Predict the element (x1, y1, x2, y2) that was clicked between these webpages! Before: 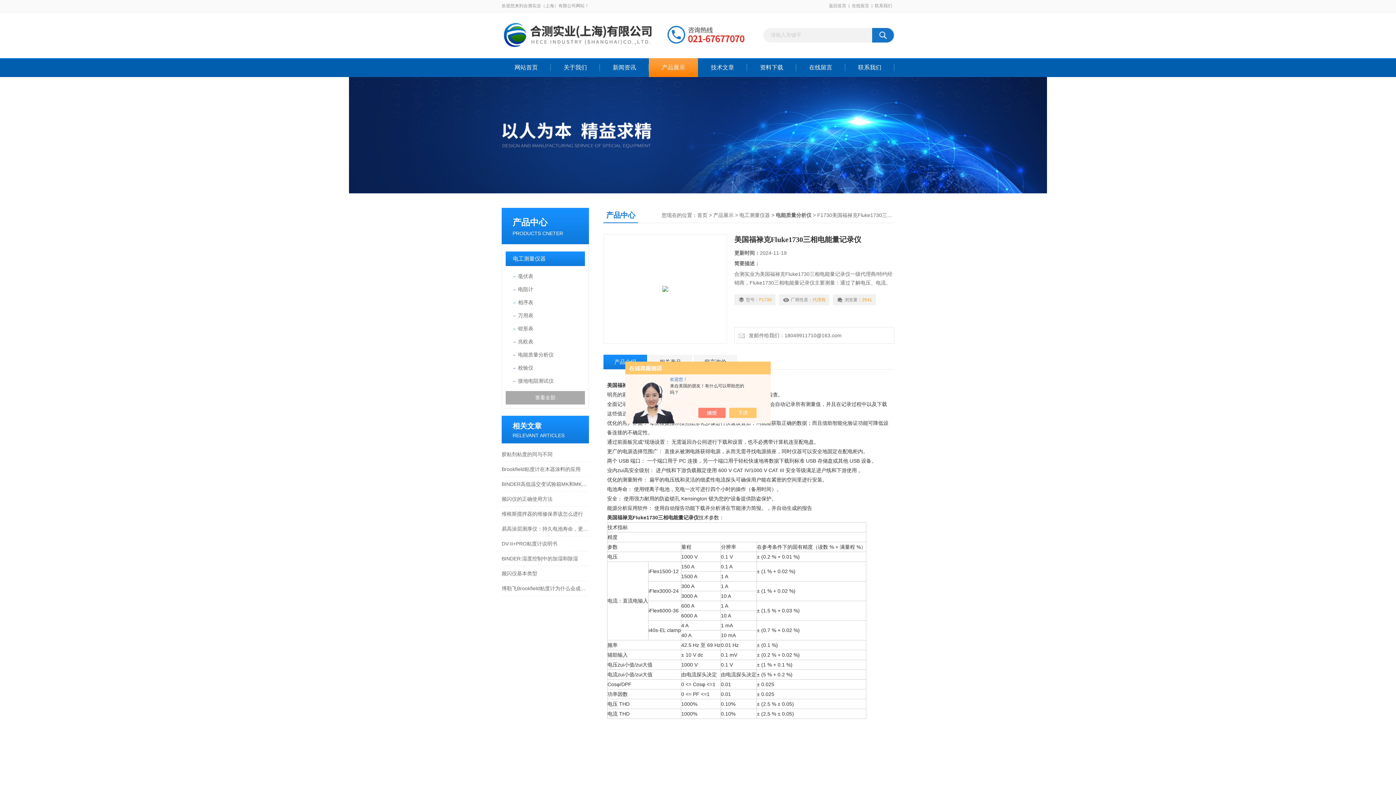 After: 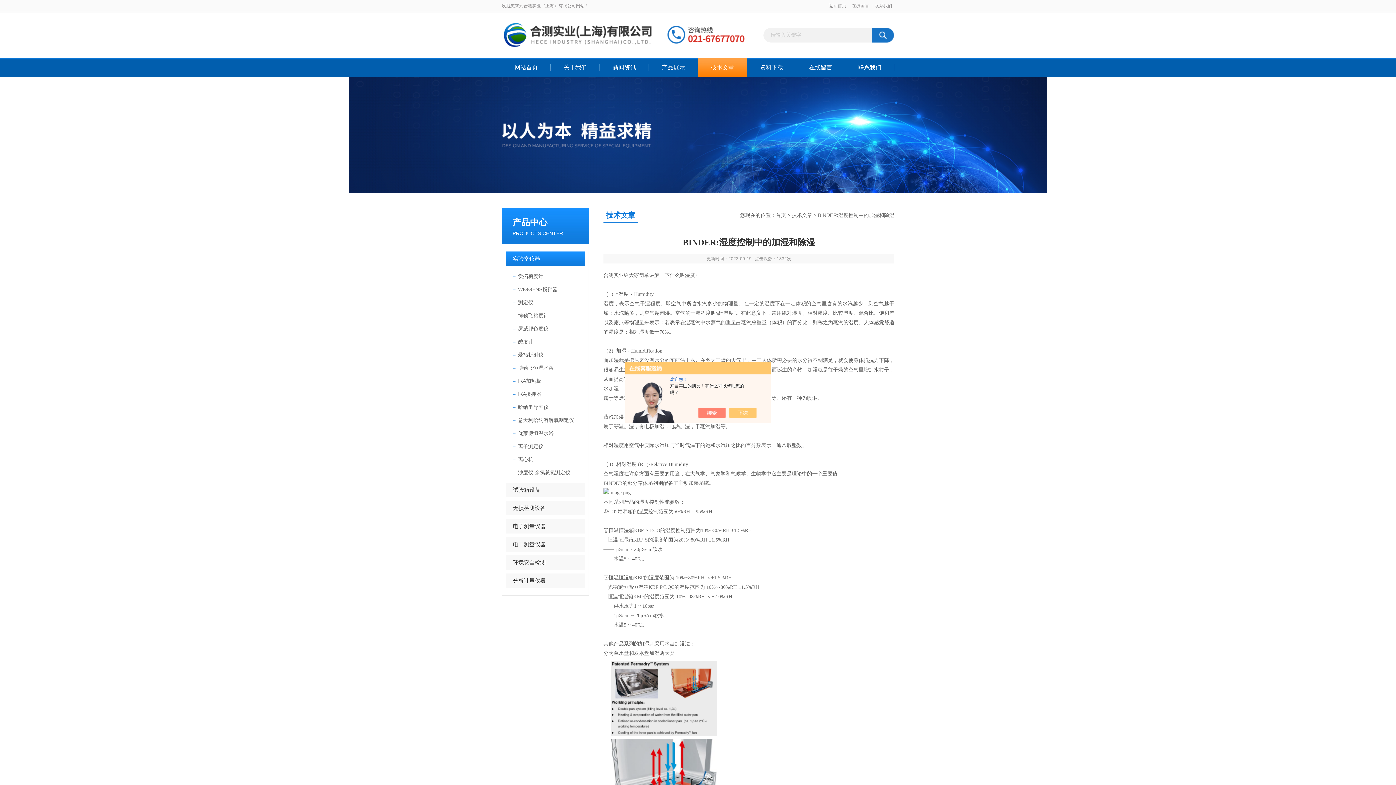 Action: label: BINDER:湿度控制中的加湿和除湿 bbox: (501, 551, 589, 566)